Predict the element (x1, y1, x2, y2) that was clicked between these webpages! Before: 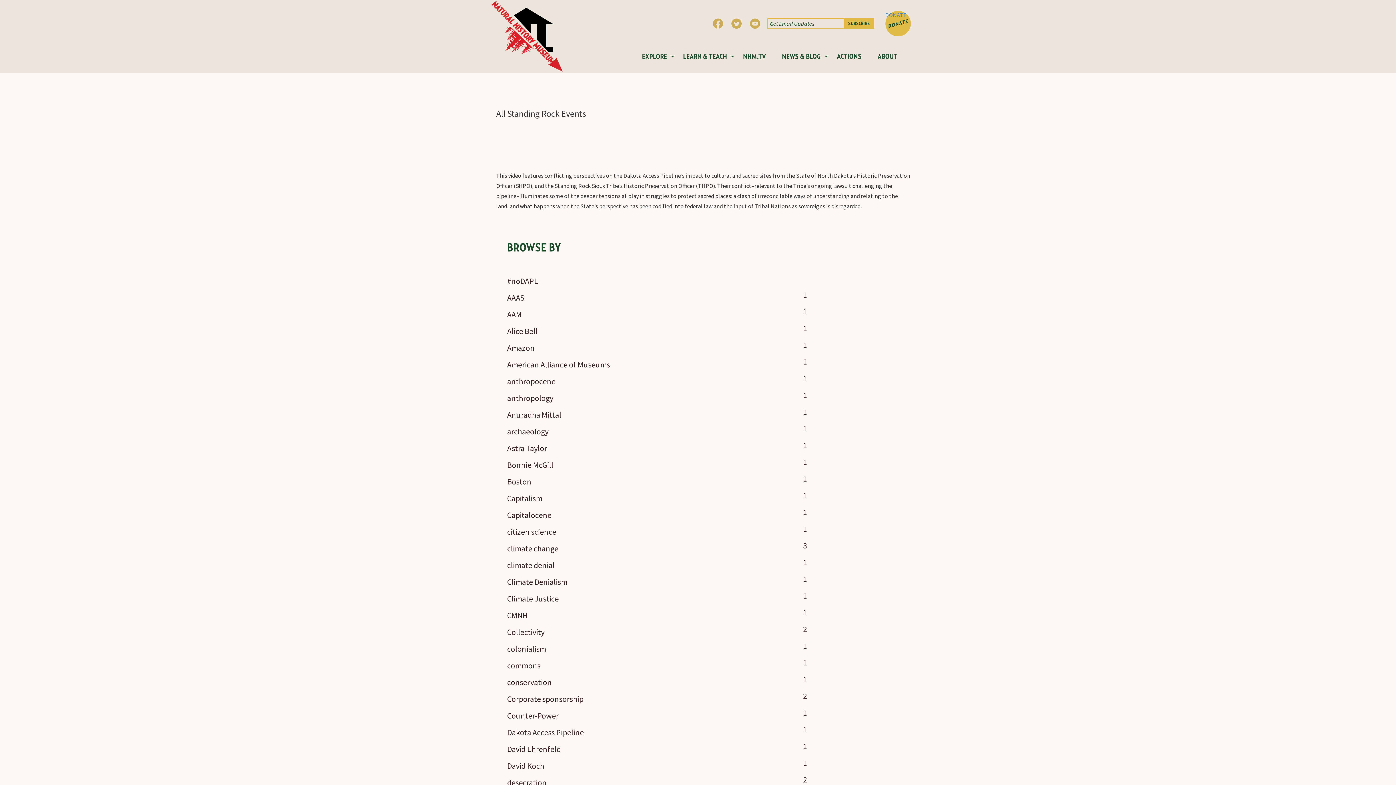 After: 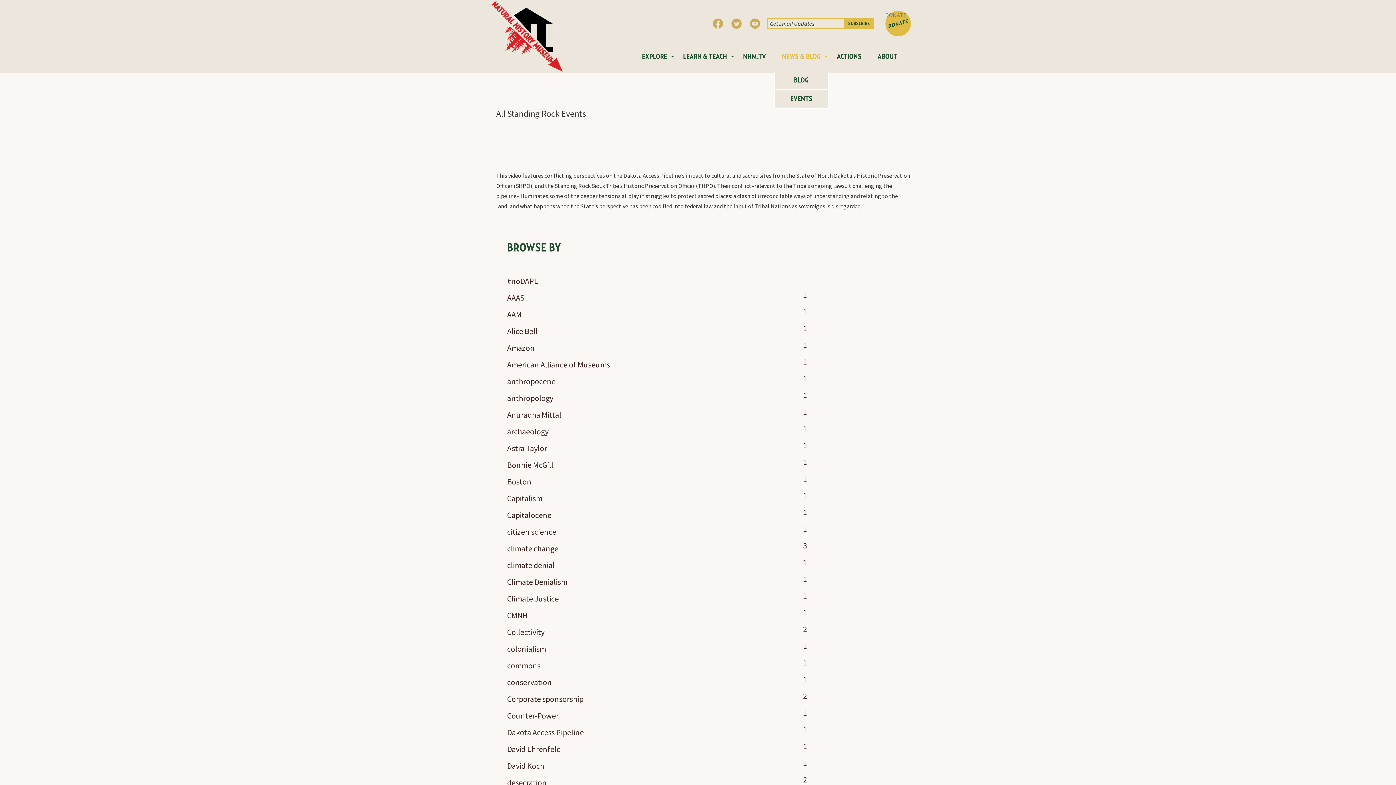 Action: bbox: (774, 51, 829, 61) label: NEWS & BLOG